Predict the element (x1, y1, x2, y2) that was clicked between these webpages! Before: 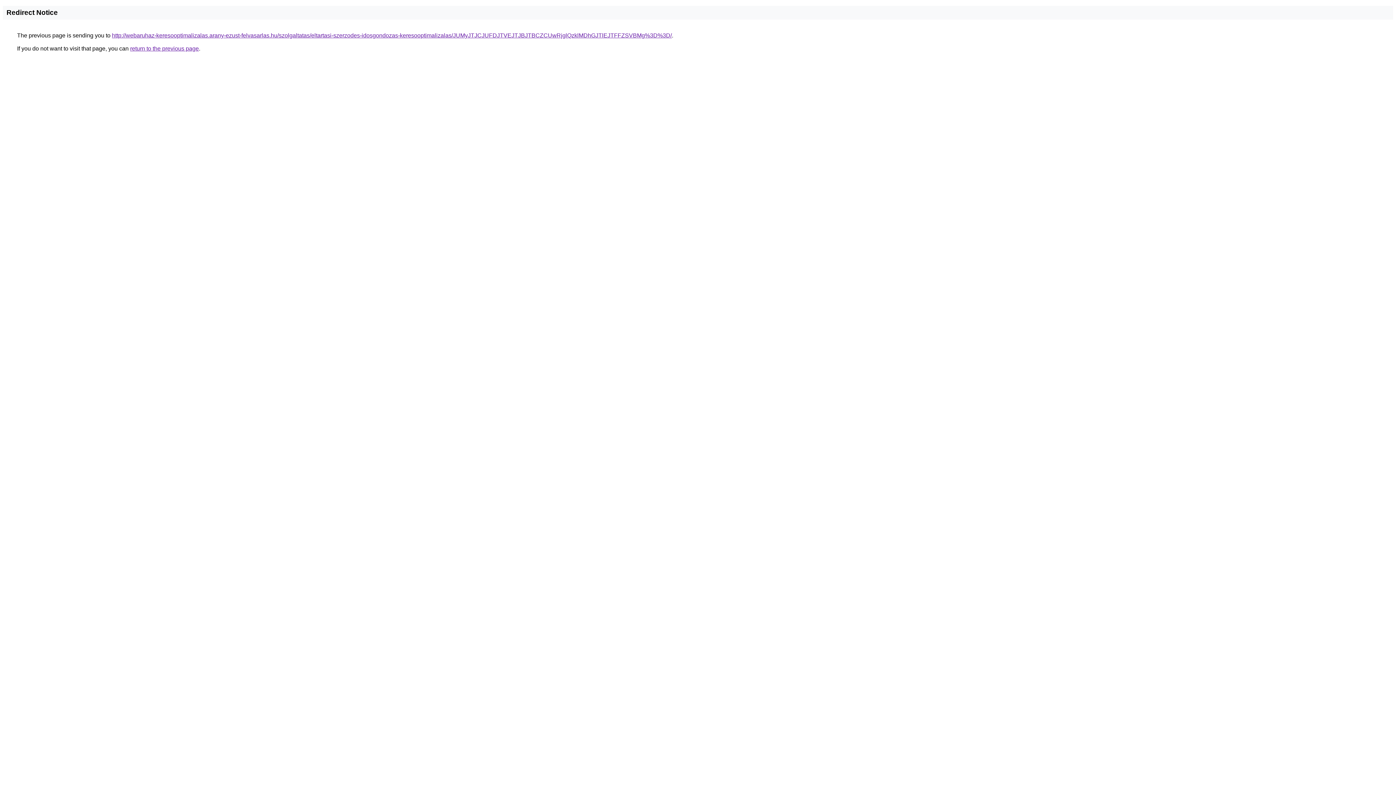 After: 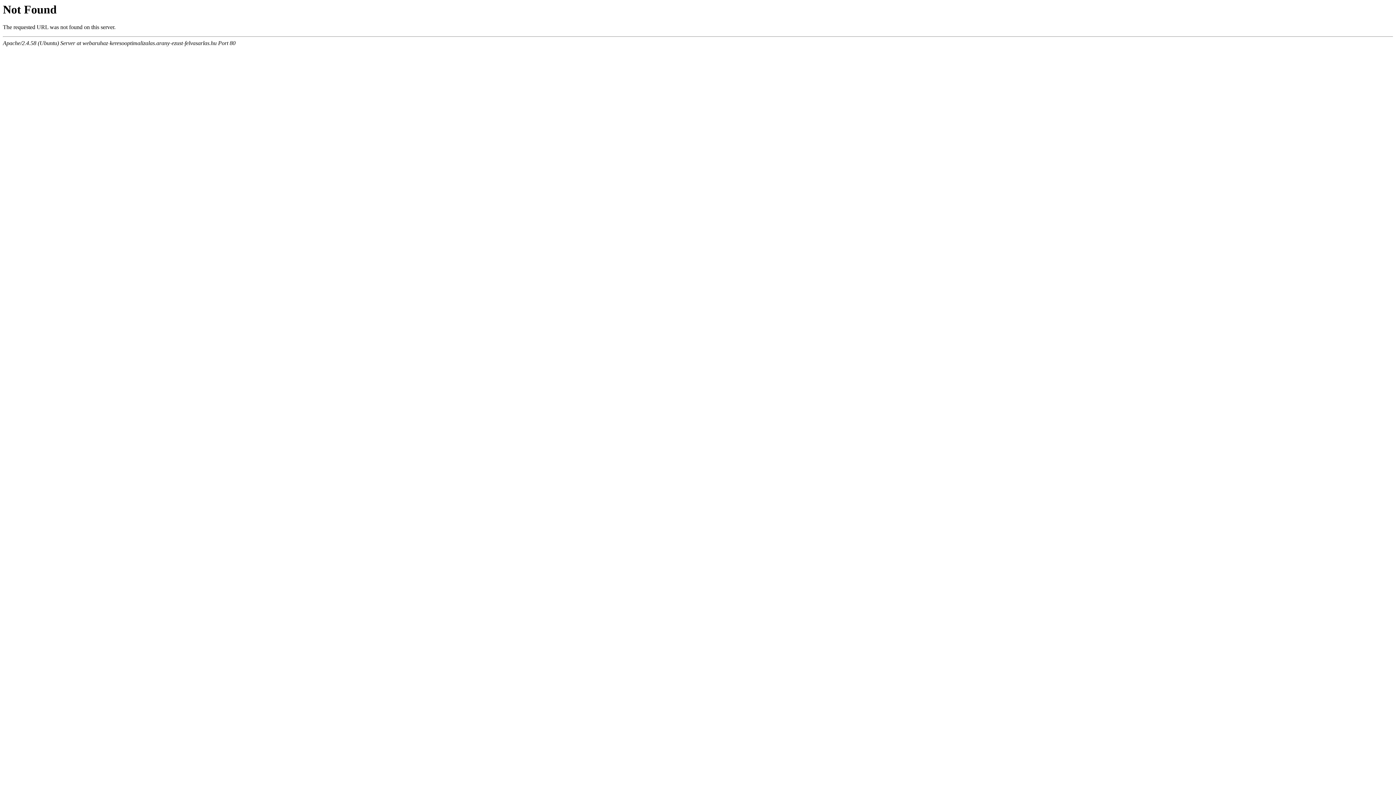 Action: label: http://webaruhaz-keresooptimalizalas.arany-ezust-felvasarlas.hu/szolgaltatas/eltartasi-szerzodes-idosgondozas-keresooptimalizalas/JUMyJTJCJUFDJTVEJTJBJTBCZCUwRjglQzklMDhGJTlEJTFFZSVBMg%3D%3D/ bbox: (112, 32, 672, 38)